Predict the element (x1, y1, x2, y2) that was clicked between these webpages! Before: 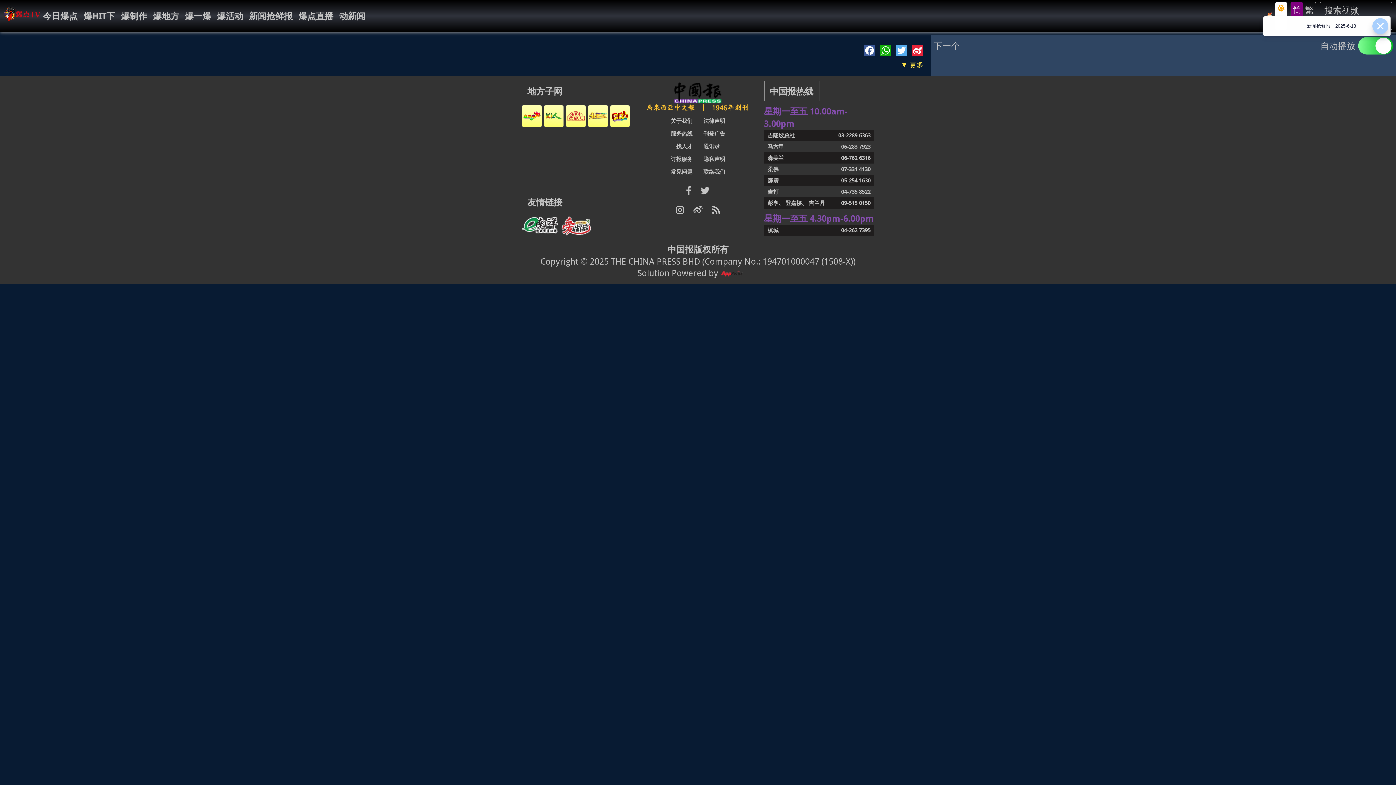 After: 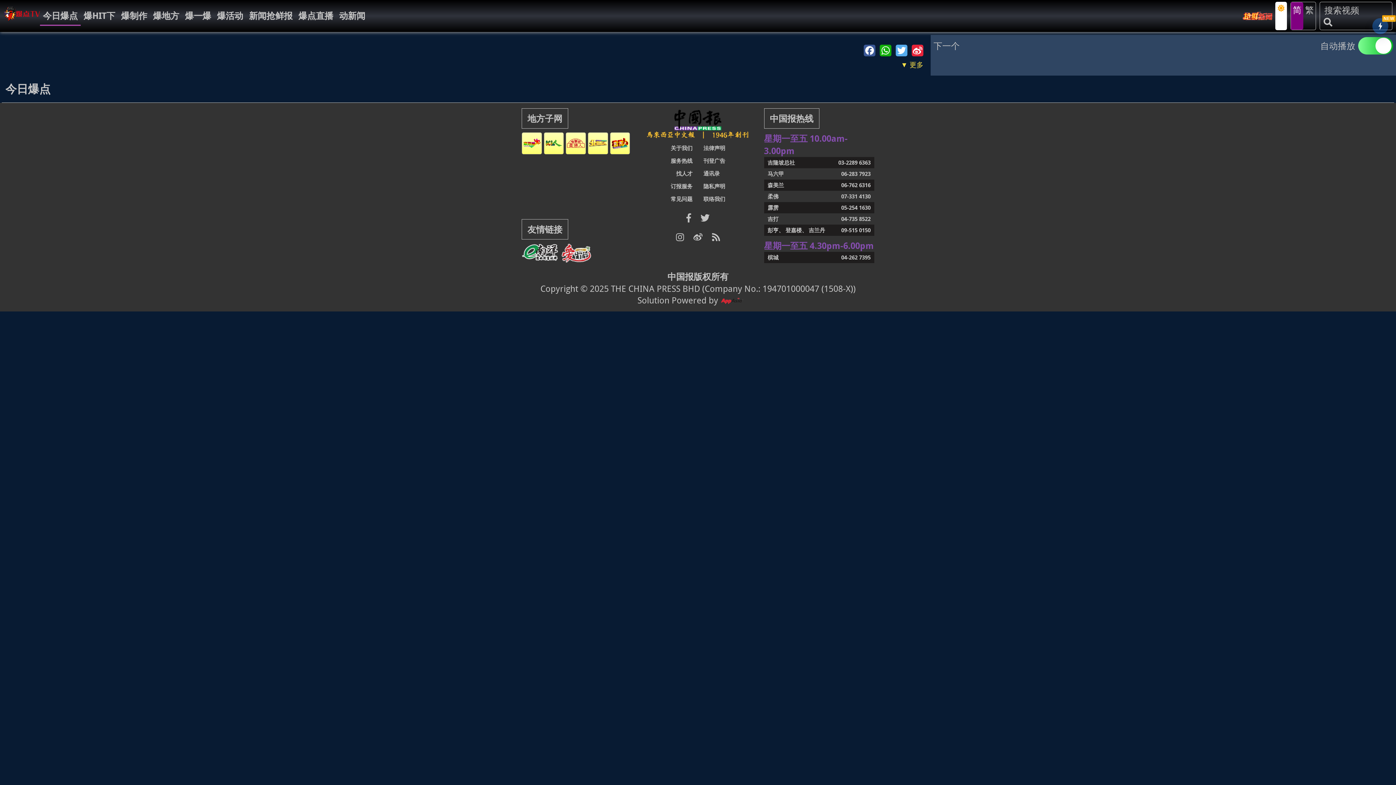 Action: bbox: (42, 9, 77, 22) label: 今日爆点